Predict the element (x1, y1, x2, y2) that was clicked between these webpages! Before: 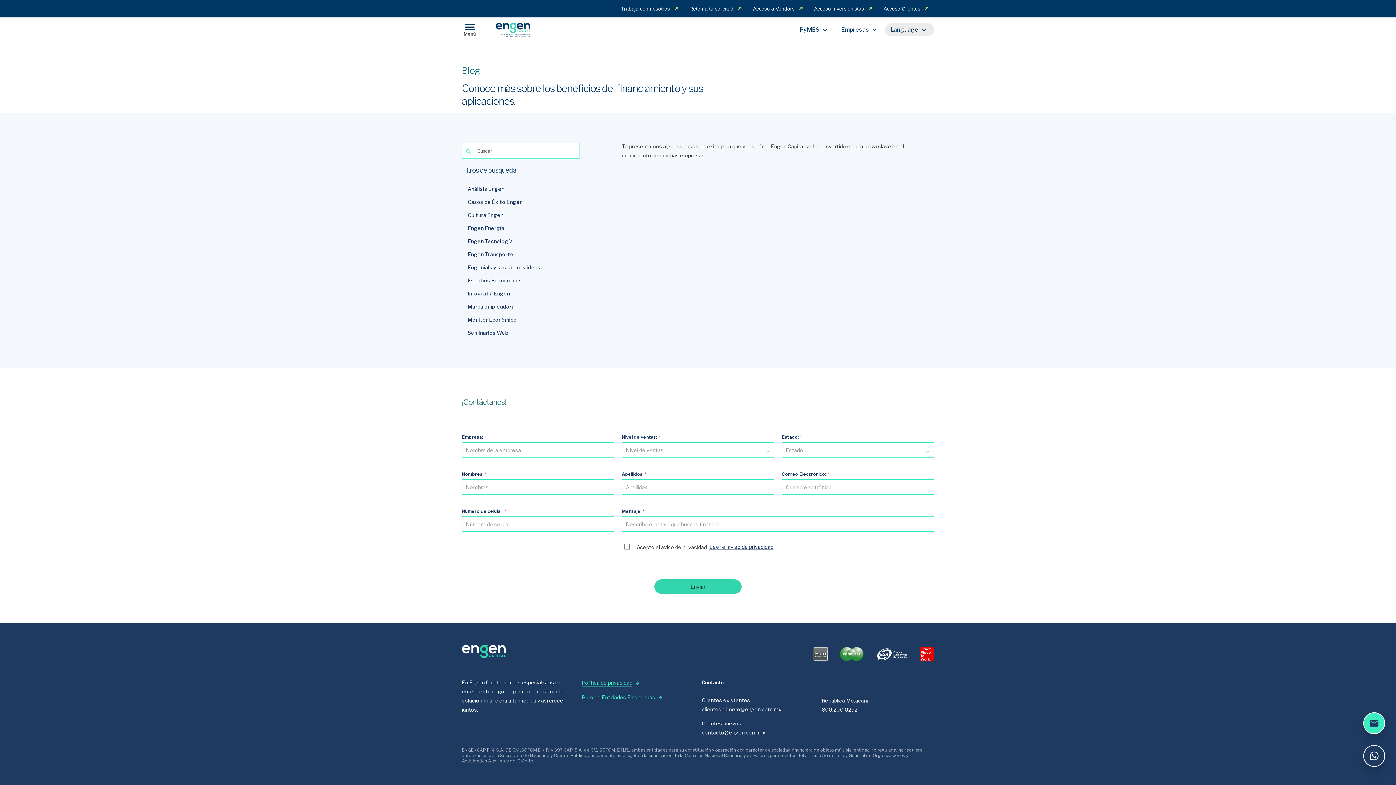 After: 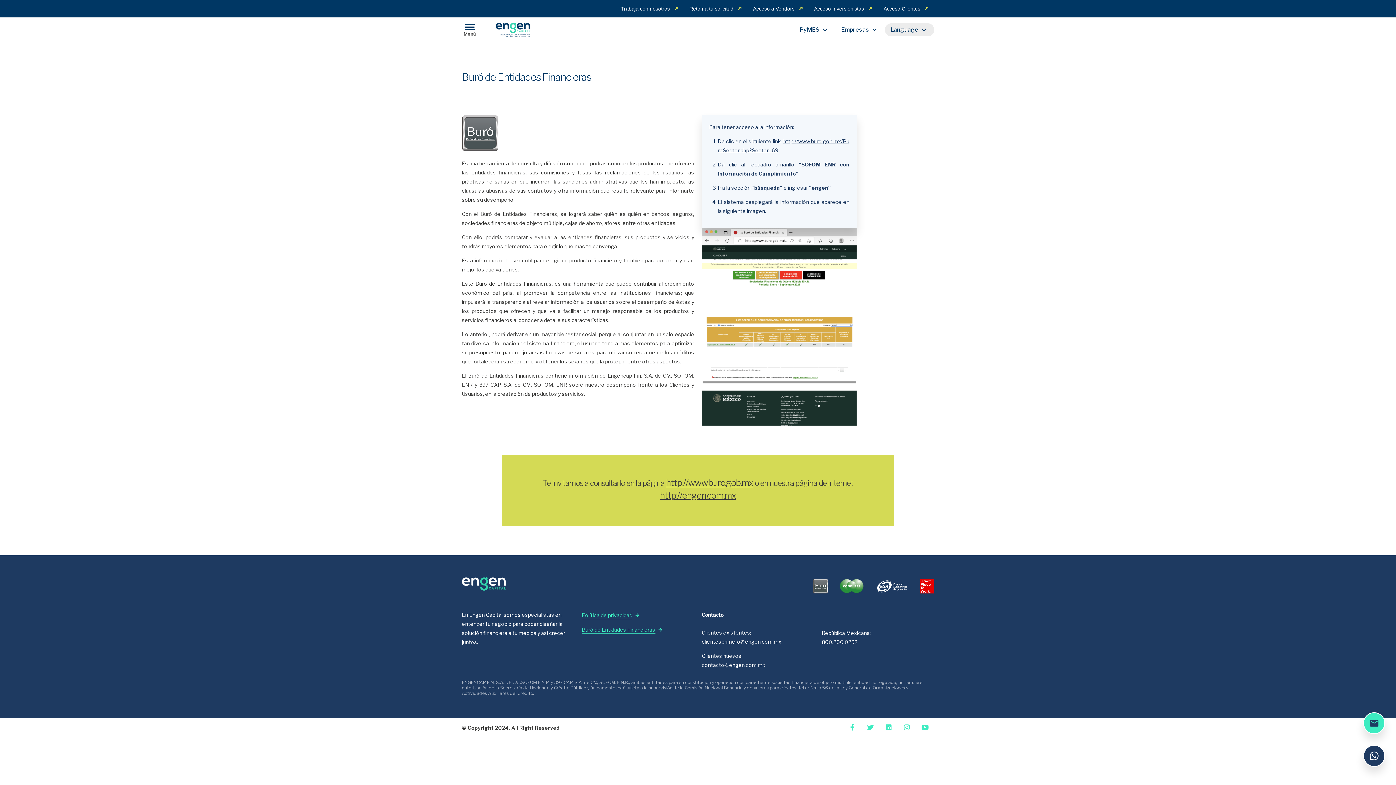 Action: bbox: (813, 647, 828, 661)